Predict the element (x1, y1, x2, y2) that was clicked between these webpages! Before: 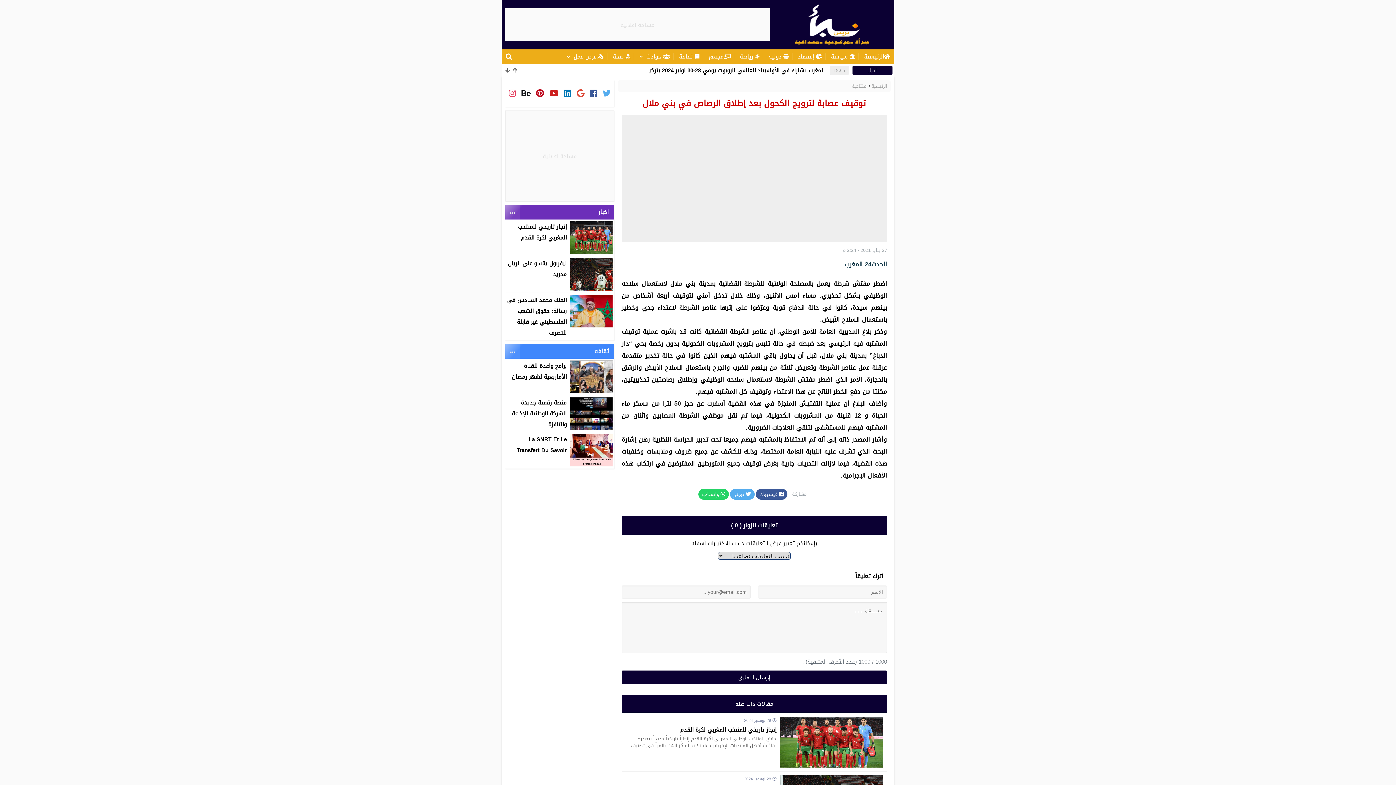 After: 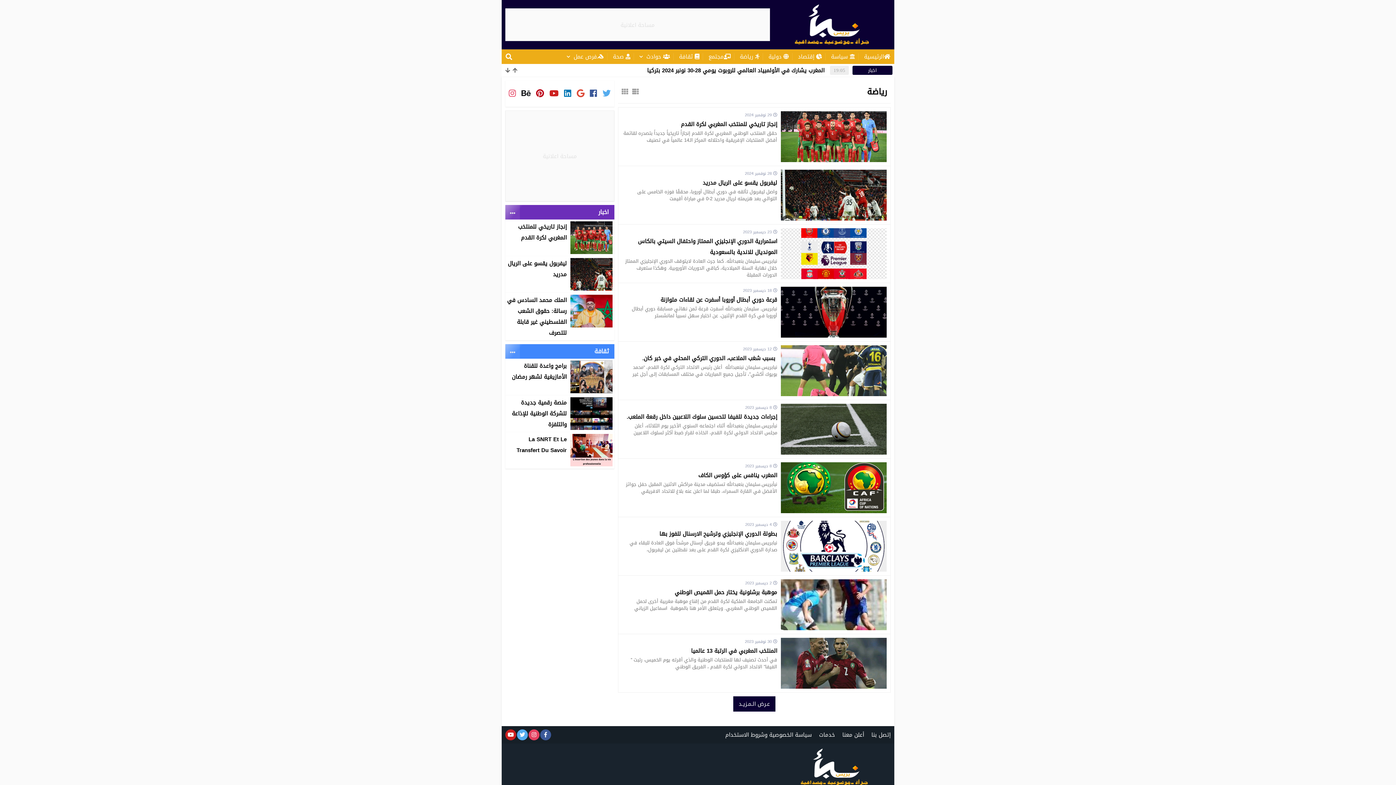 Action: label:  رياضة bbox: (736, 49, 763, 64)